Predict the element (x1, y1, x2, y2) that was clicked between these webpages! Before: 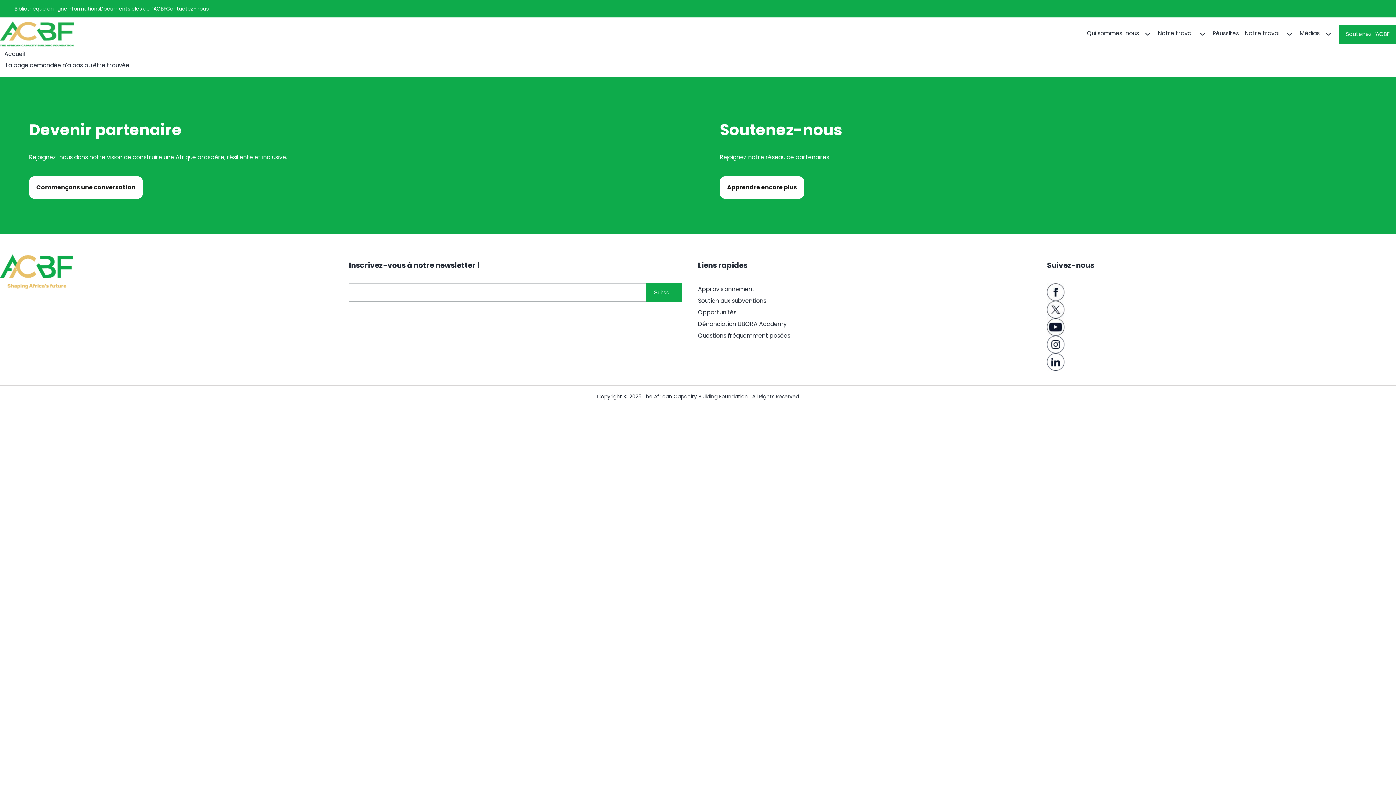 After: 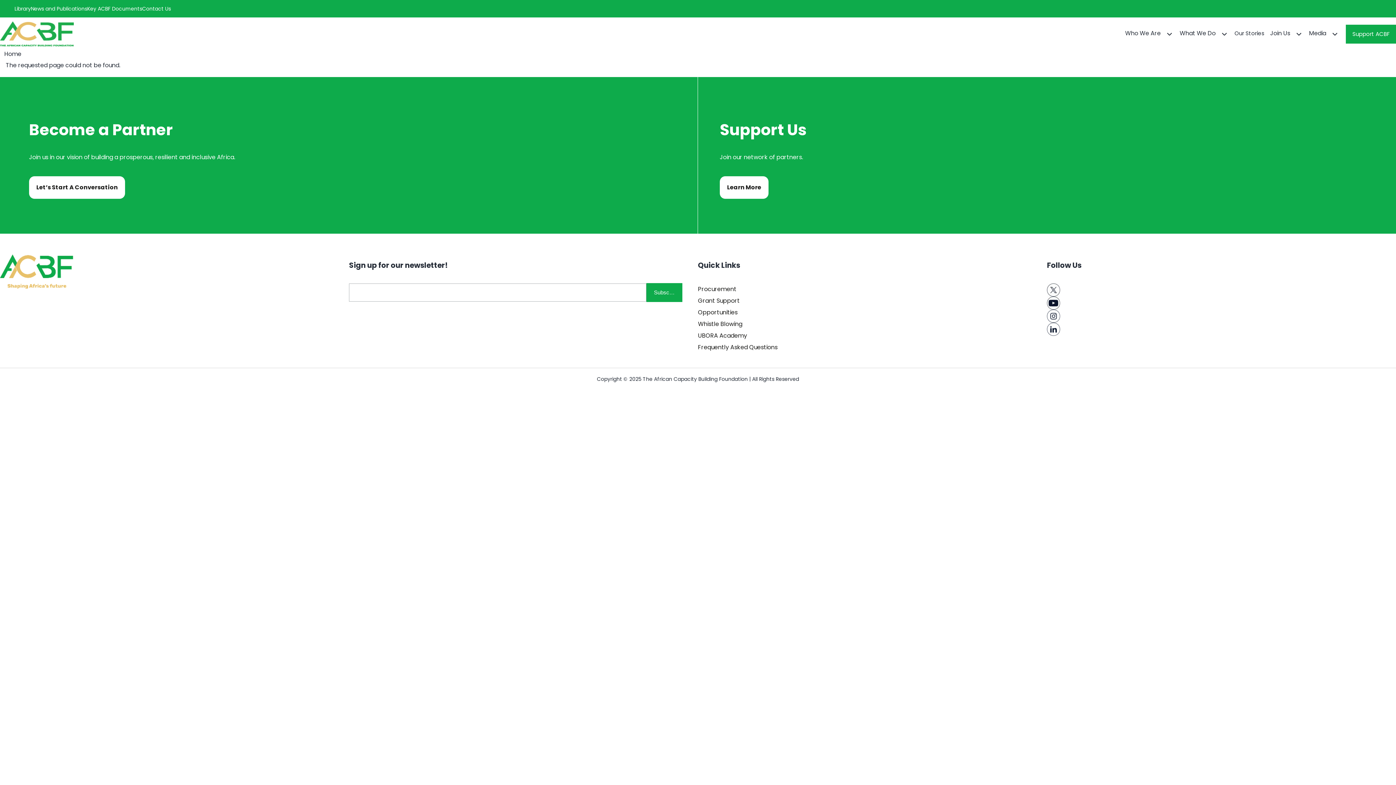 Action: bbox: (698, 331, 790, 340) label: Questions fréquemment posées